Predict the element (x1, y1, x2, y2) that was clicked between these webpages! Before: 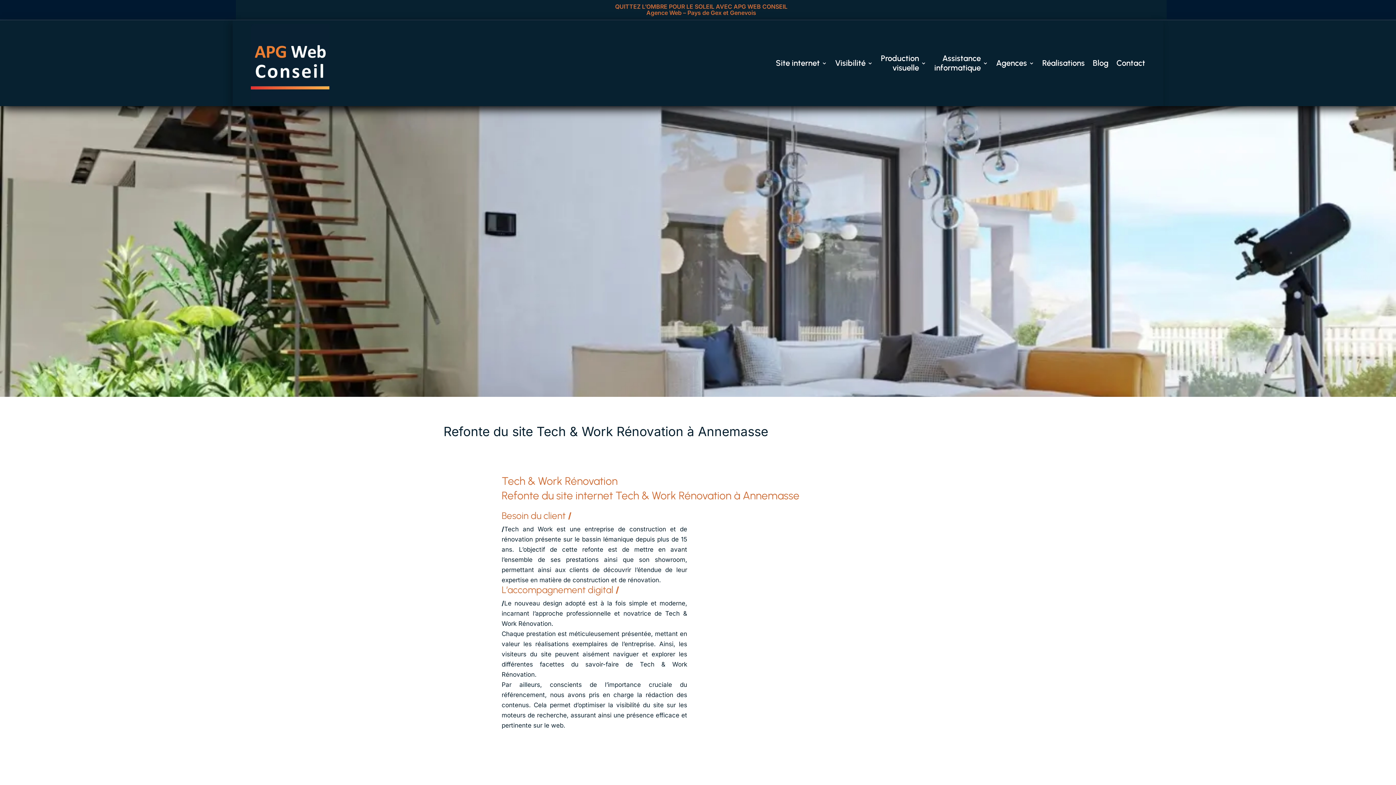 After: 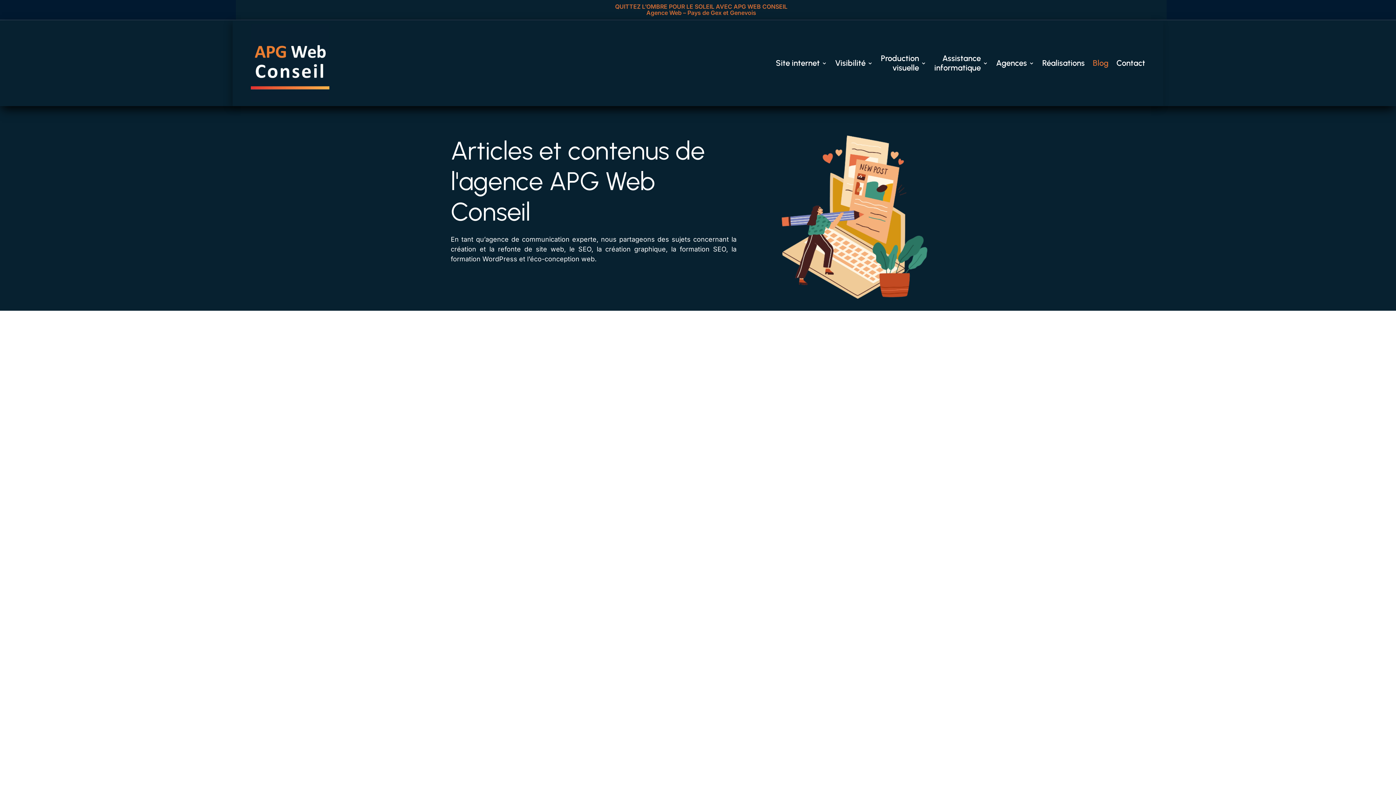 Action: label: Blog bbox: (1093, 24, 1108, 102)